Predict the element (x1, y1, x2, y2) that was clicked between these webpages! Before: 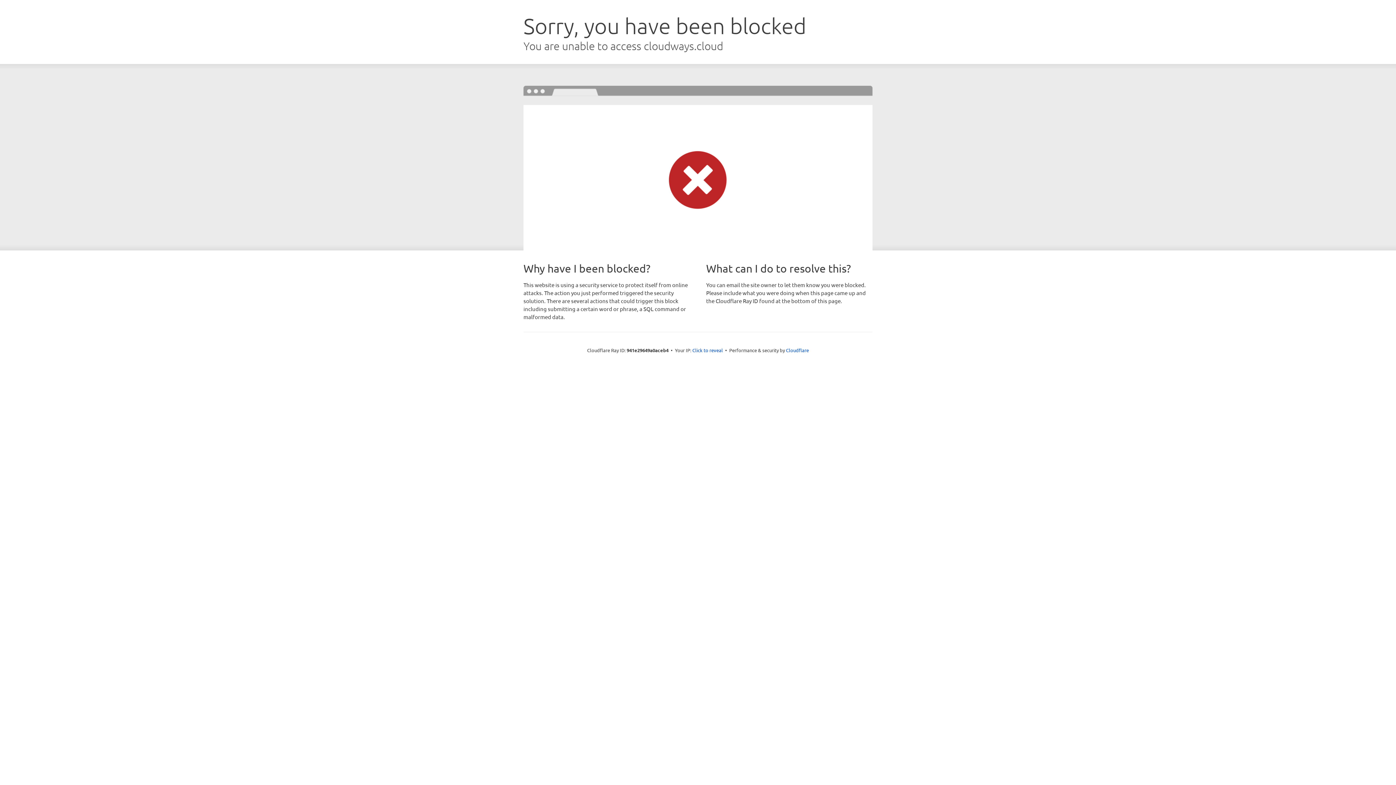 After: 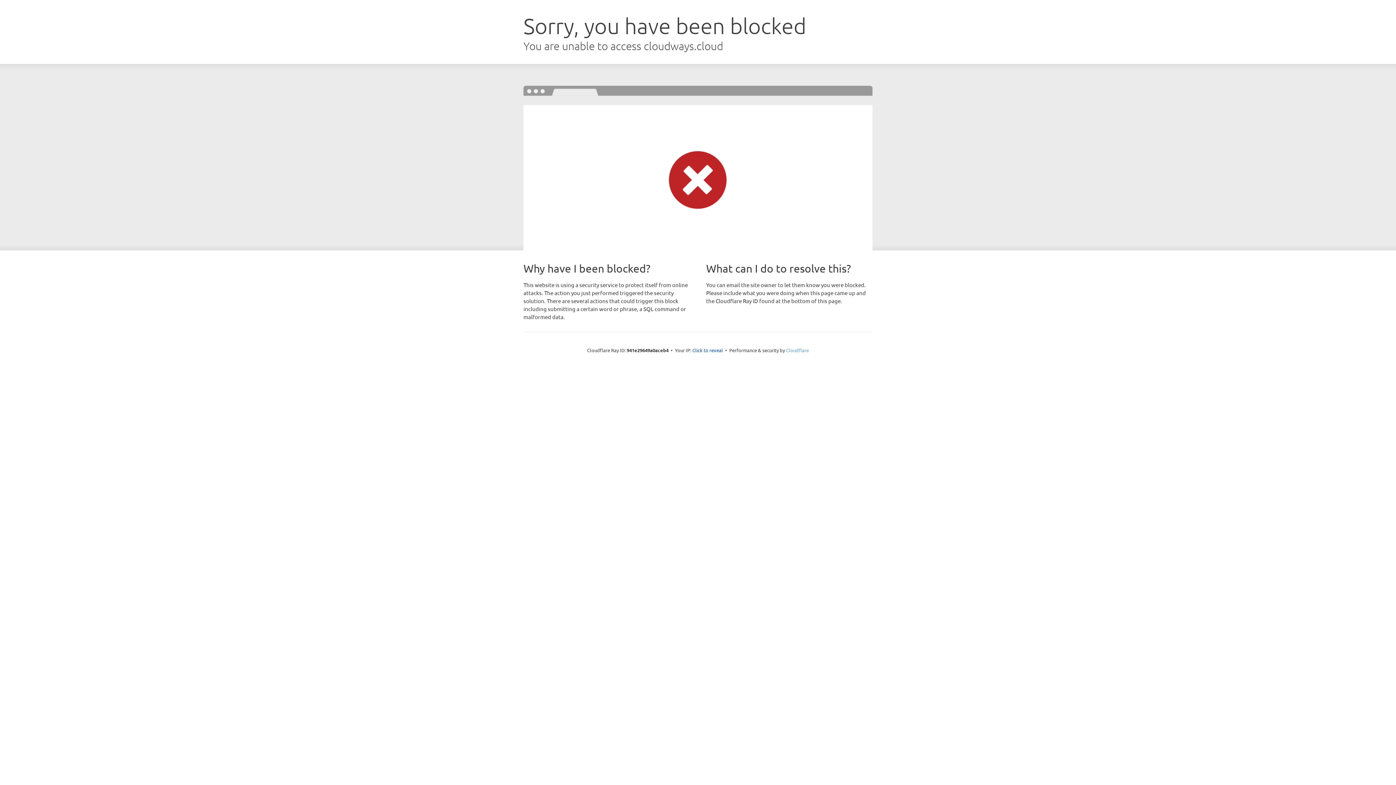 Action: bbox: (786, 347, 809, 353) label: Cloudflare